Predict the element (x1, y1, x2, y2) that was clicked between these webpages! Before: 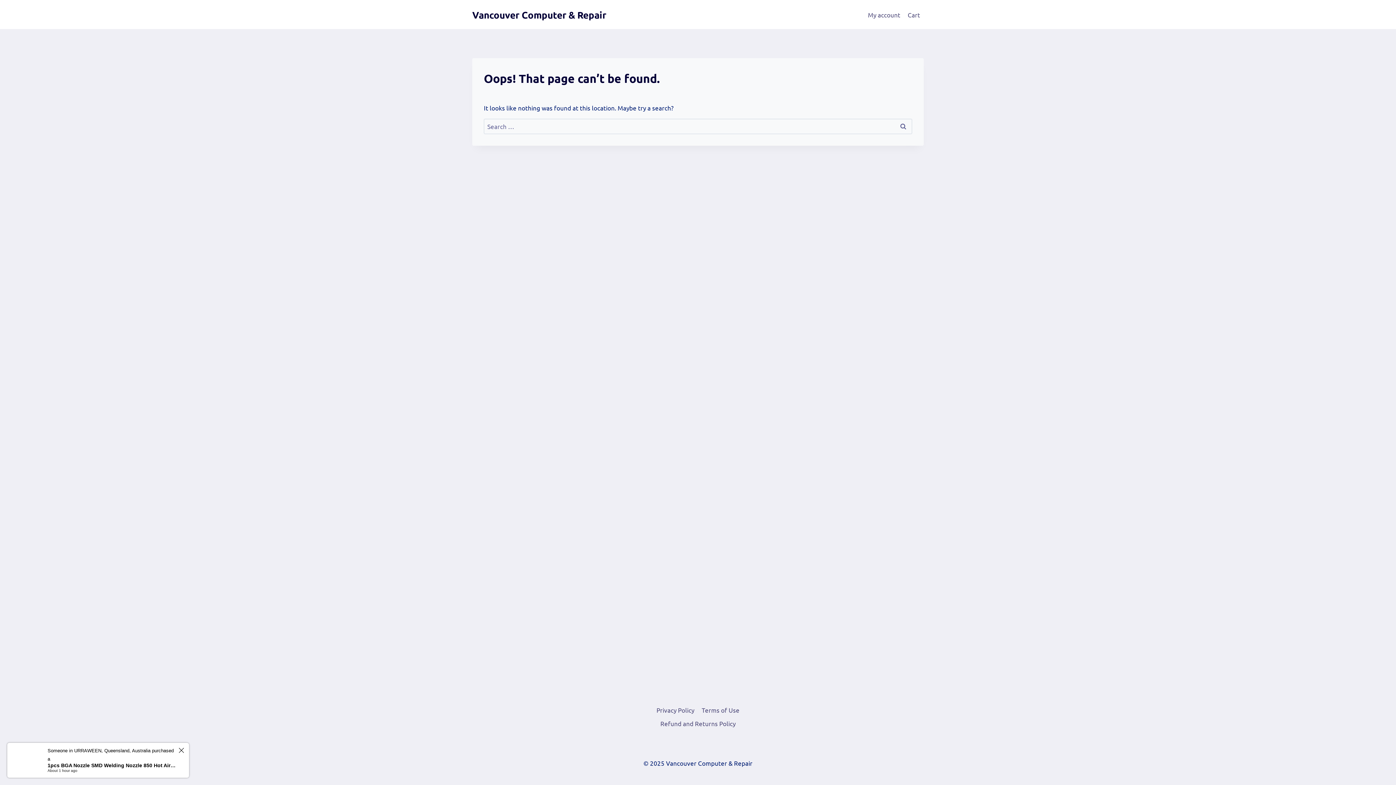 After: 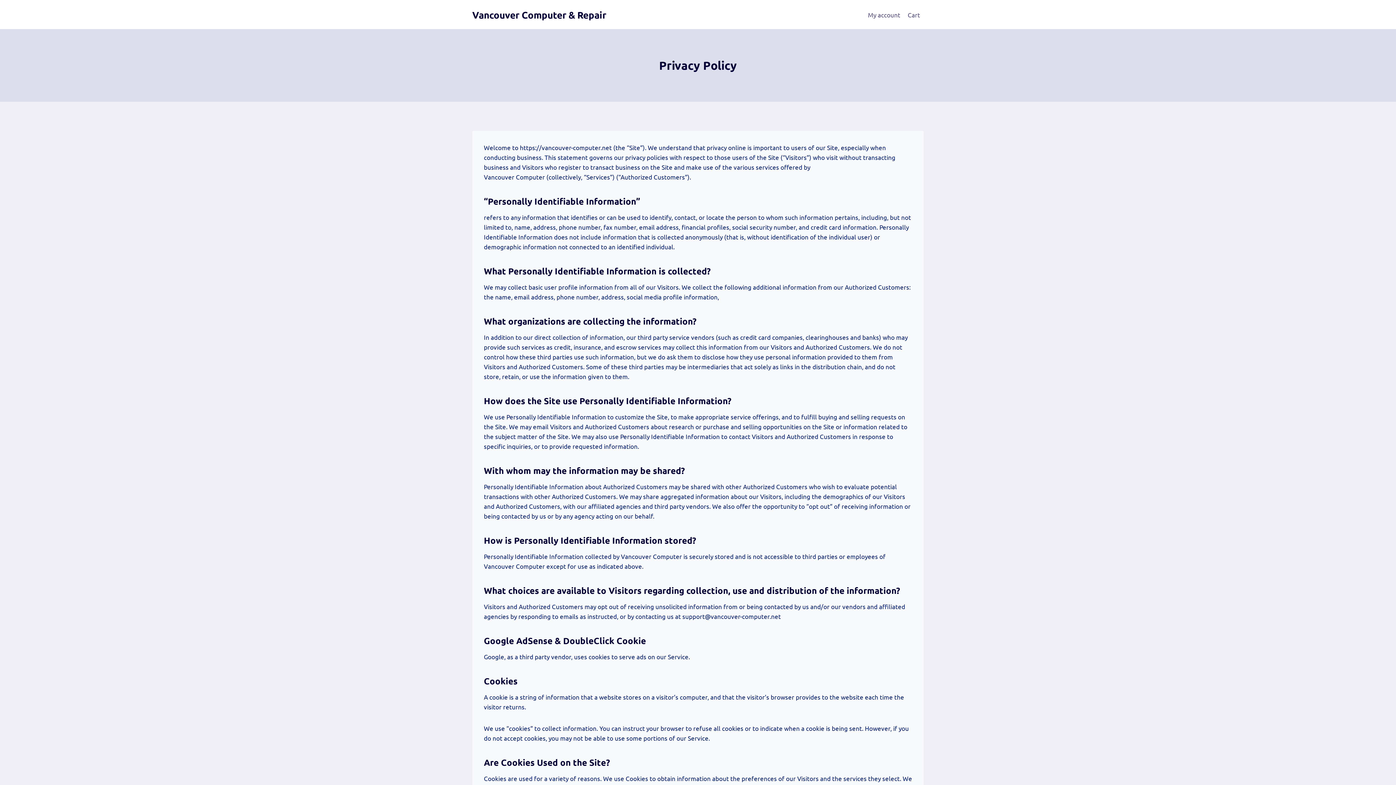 Action: bbox: (652, 703, 698, 717) label: Privacy Policy